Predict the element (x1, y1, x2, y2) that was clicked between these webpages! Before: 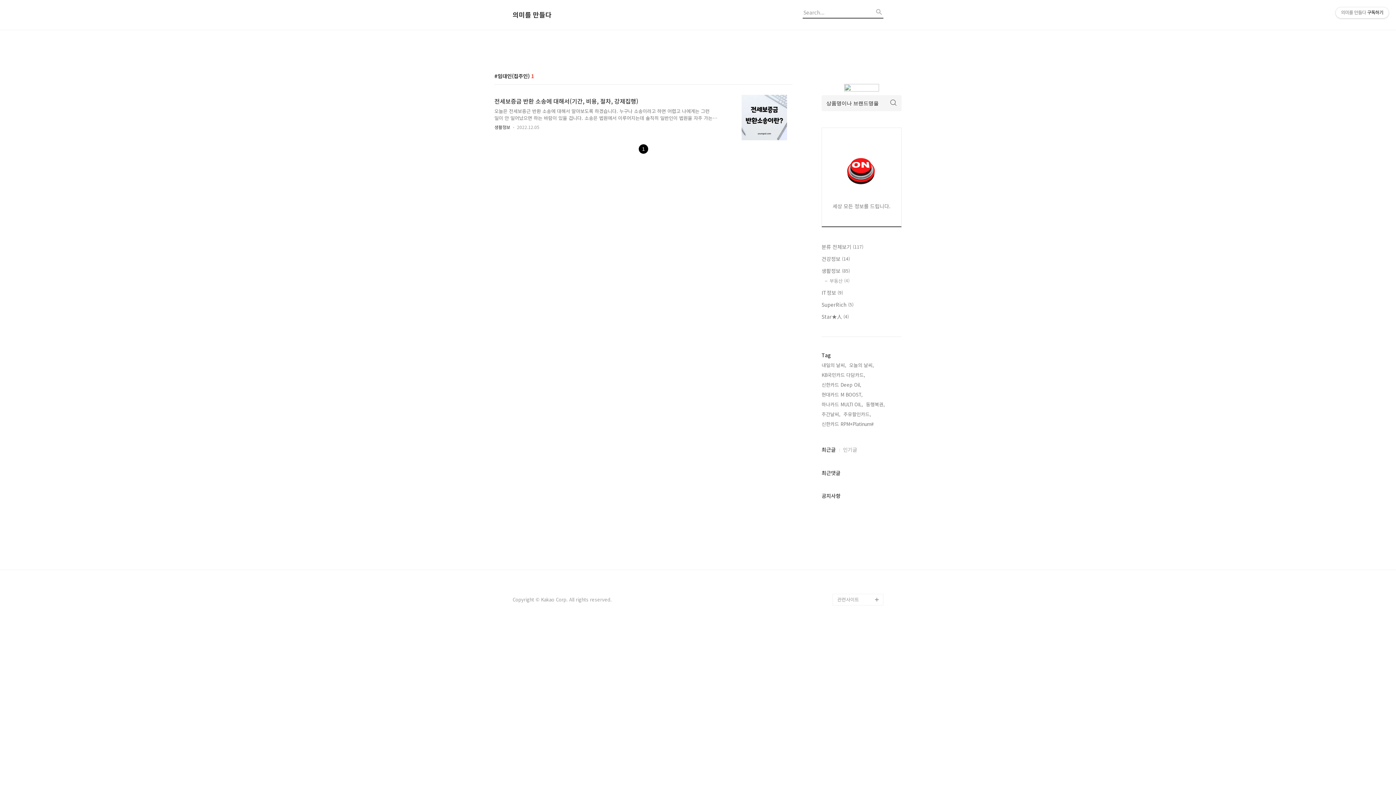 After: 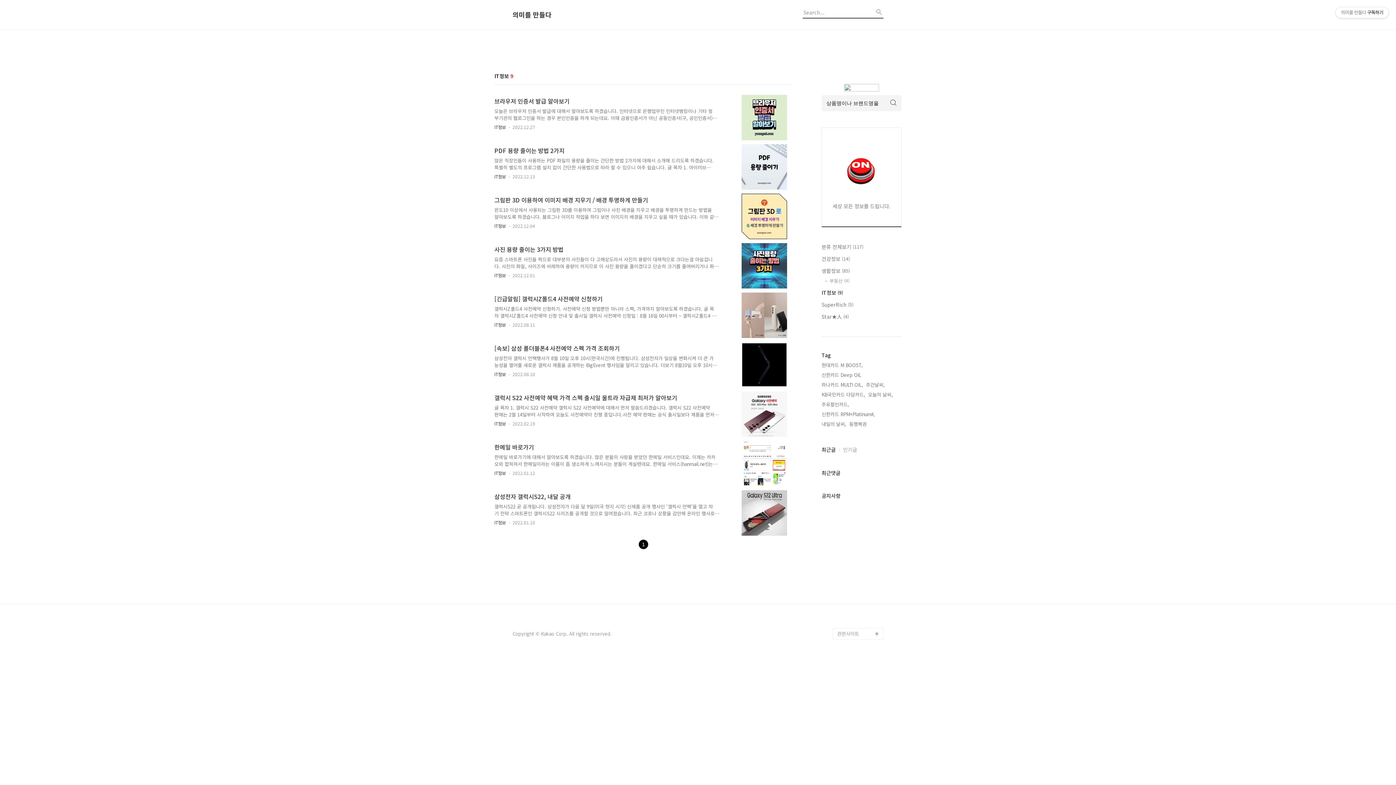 Action: bbox: (821, 288, 901, 296) label: IT정보 (9)